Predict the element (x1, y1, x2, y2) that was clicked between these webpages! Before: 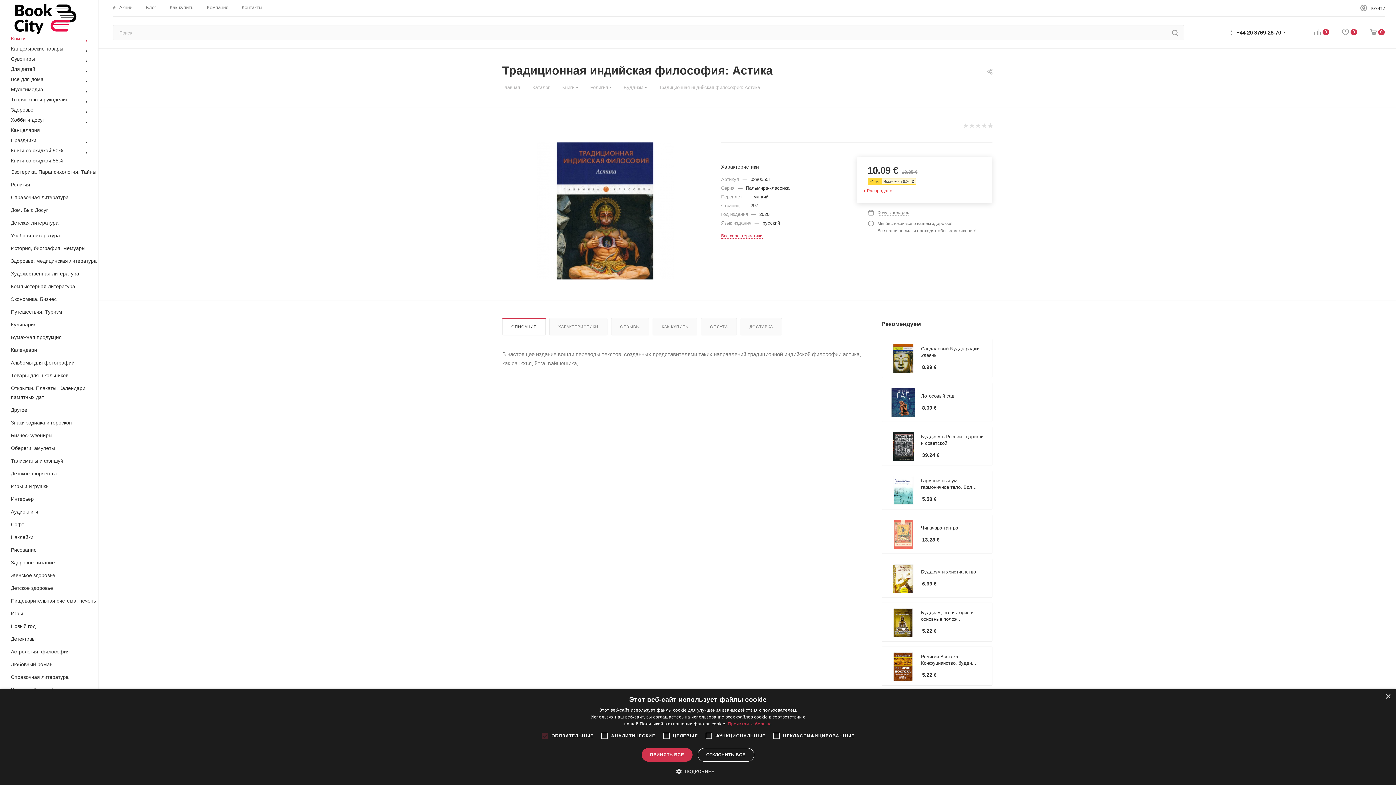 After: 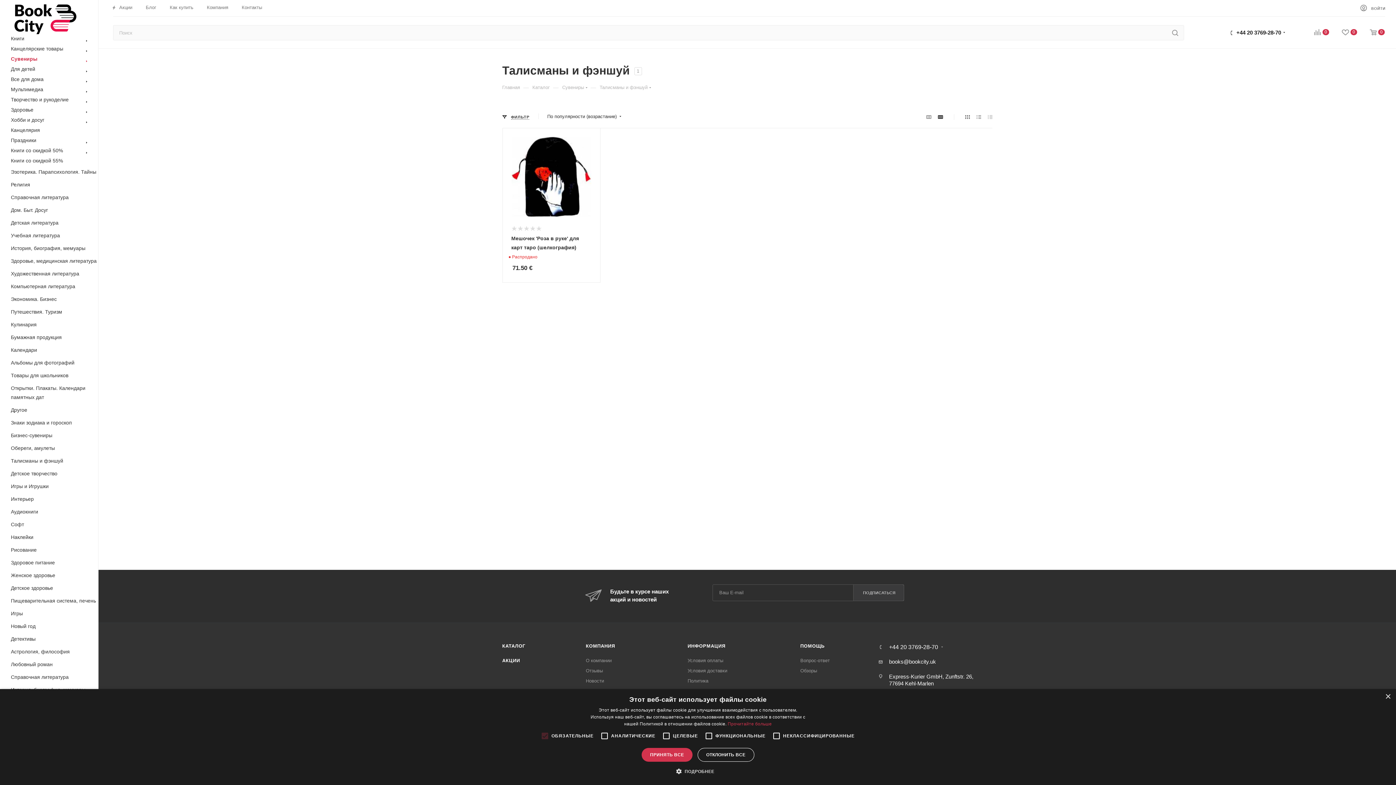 Action: label: Талисманы и фэншуй bbox: (10, 456, 98, 465)